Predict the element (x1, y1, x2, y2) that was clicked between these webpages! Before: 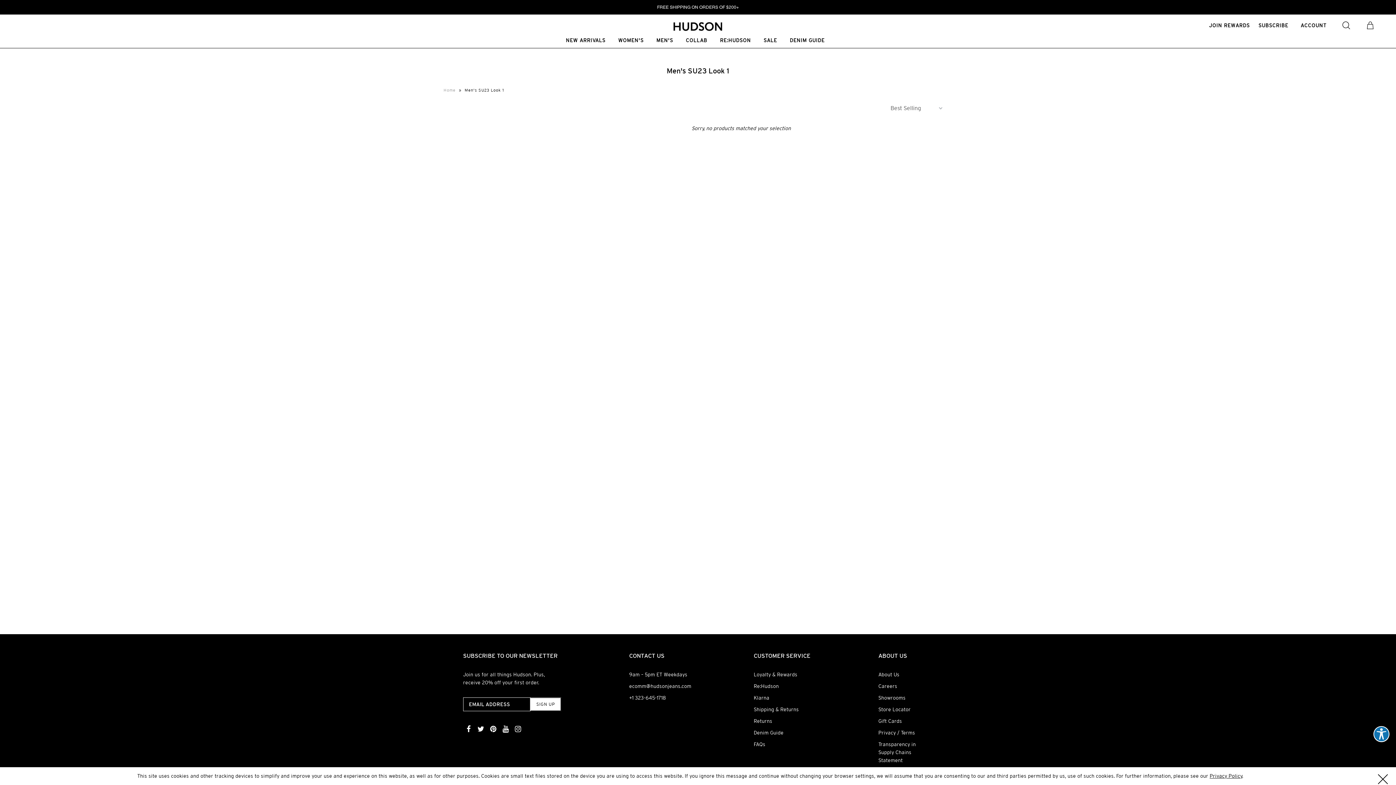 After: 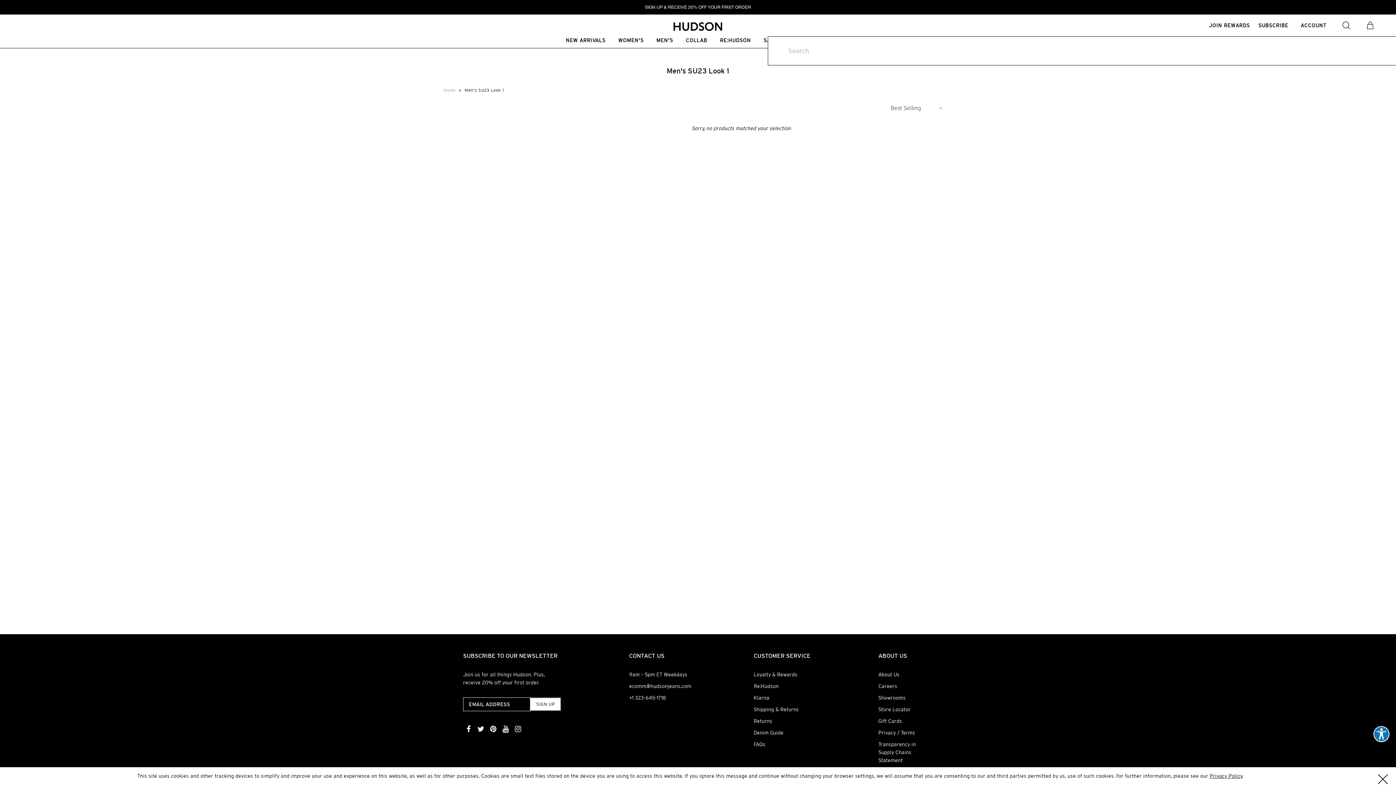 Action: bbox: (1335, 14, 1358, 37)